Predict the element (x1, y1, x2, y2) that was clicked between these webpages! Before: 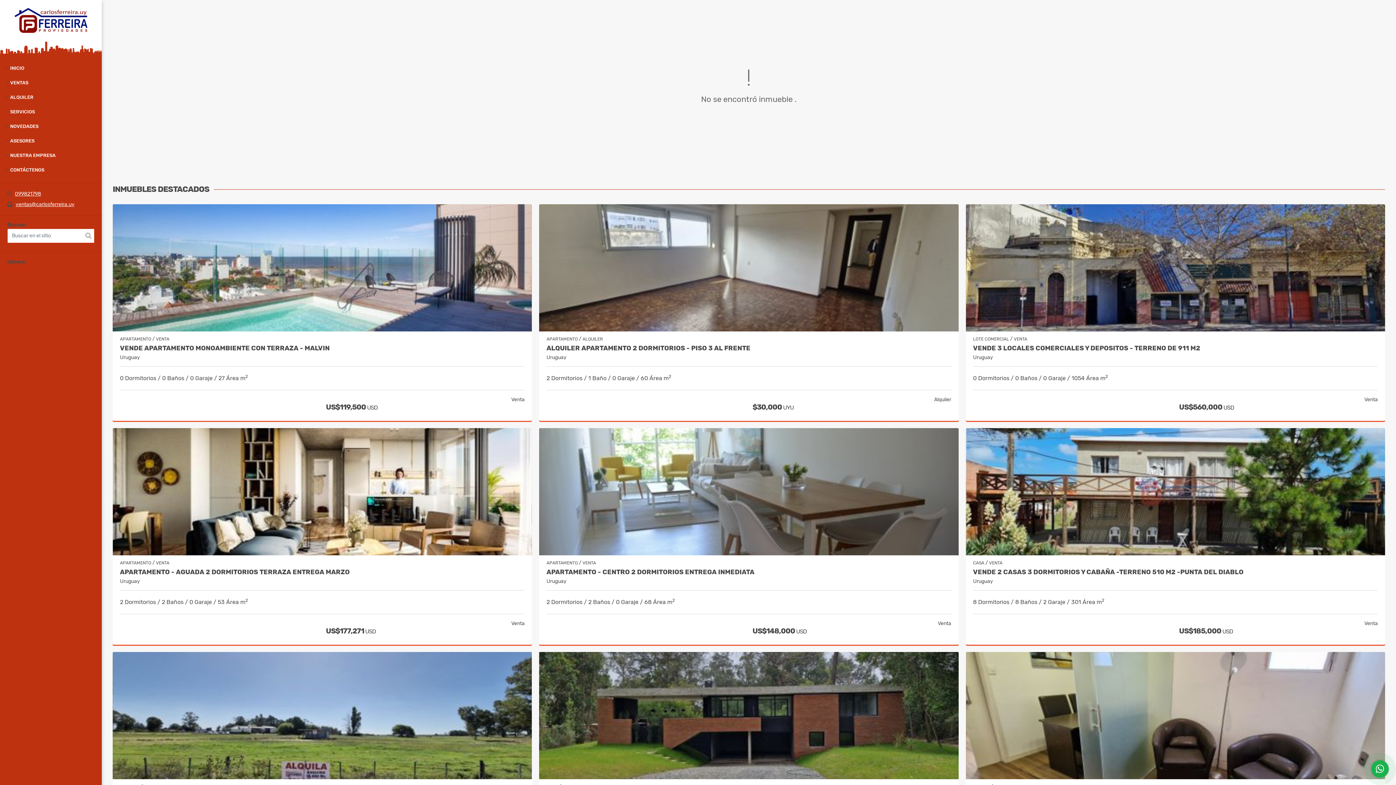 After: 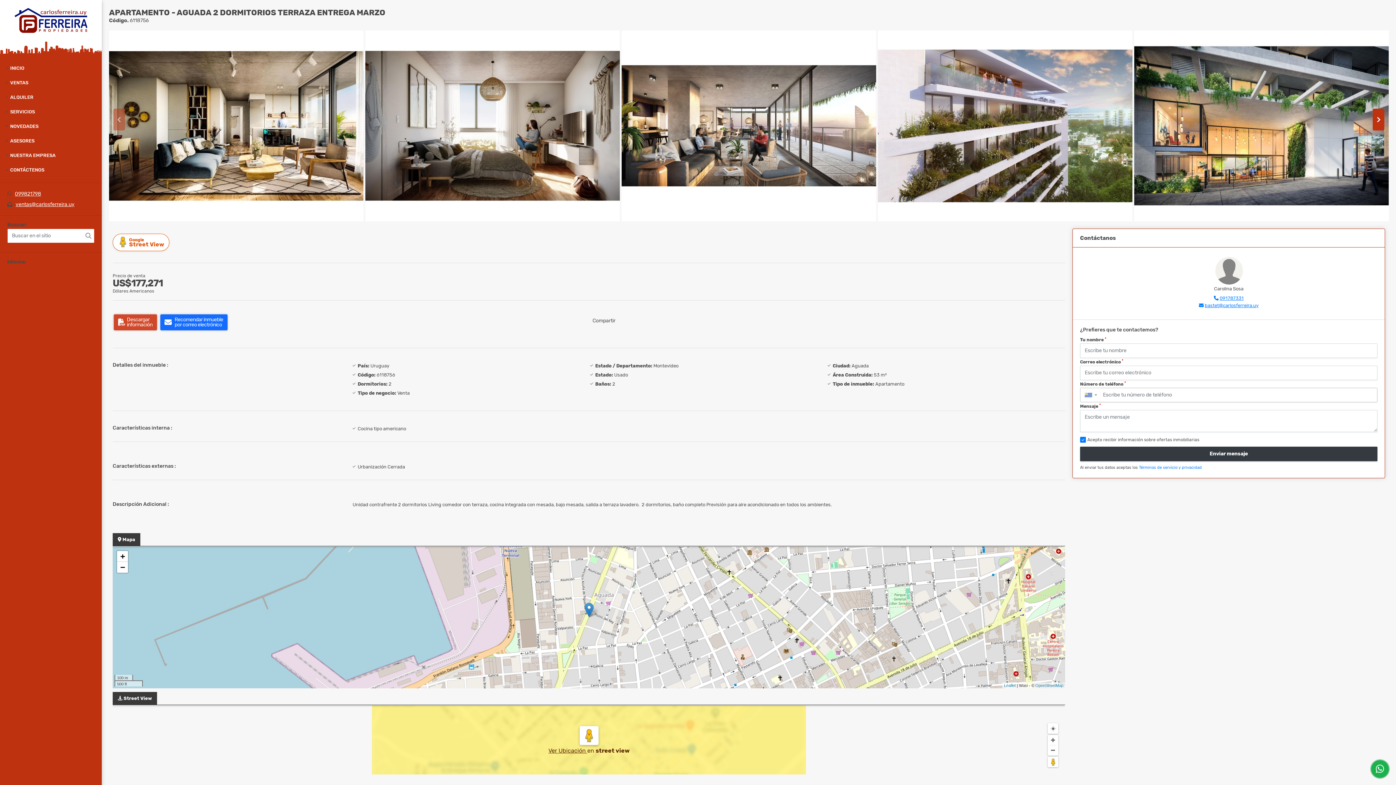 Action: bbox: (120, 568, 524, 576) label: APARTAMENTO - AGUADA 2 DORMITORIOS TERRAZA ENTREGA MARZO